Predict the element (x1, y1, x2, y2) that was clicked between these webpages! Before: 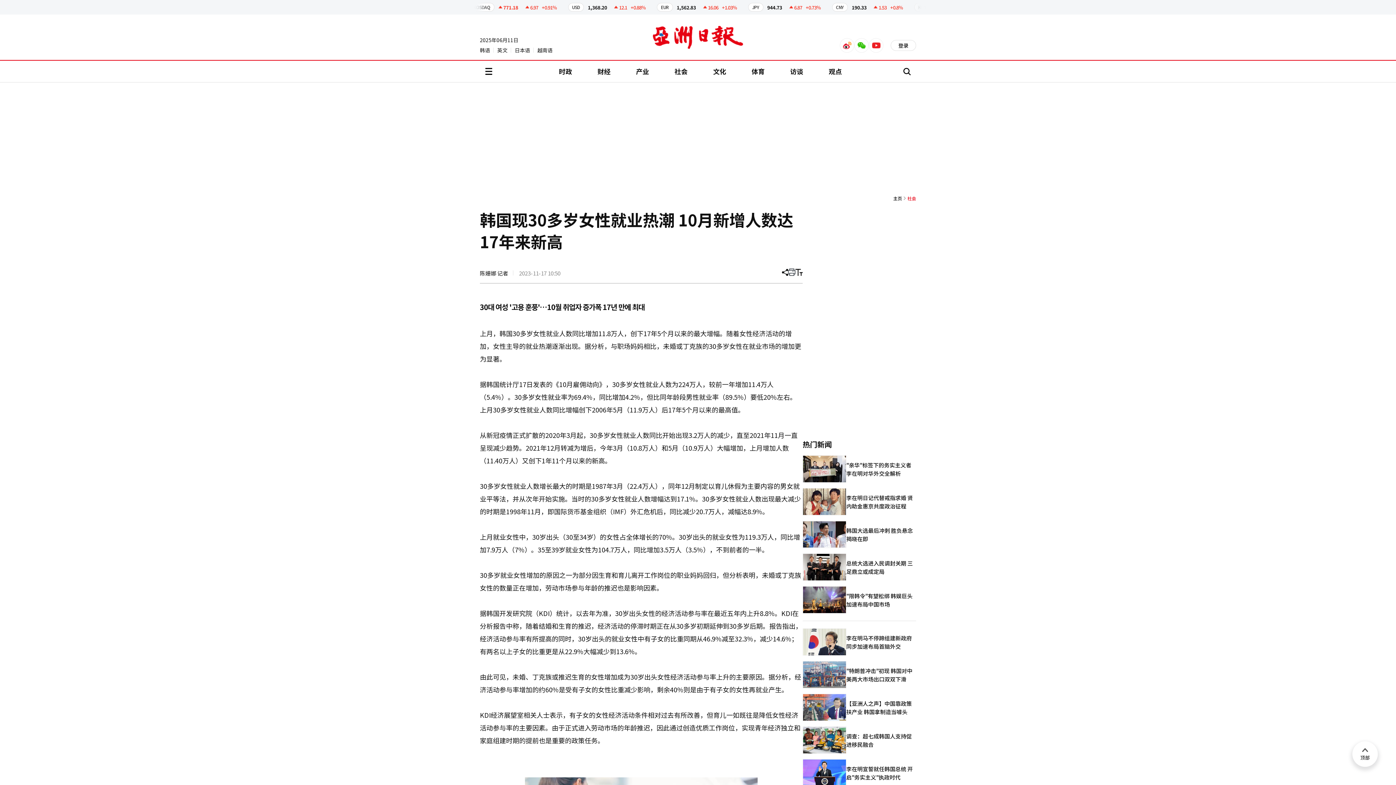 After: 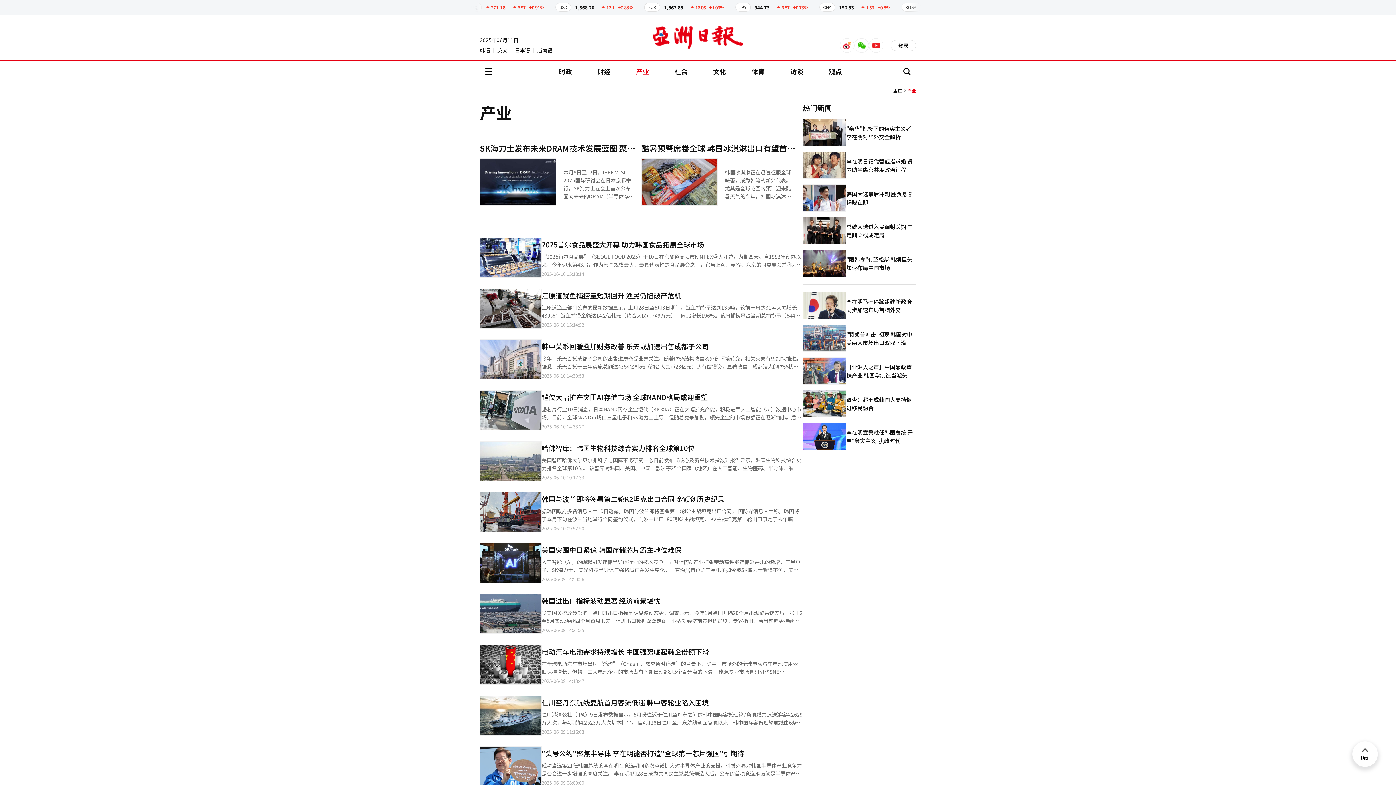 Action: bbox: (627, 60, 658, 82) label: 产业